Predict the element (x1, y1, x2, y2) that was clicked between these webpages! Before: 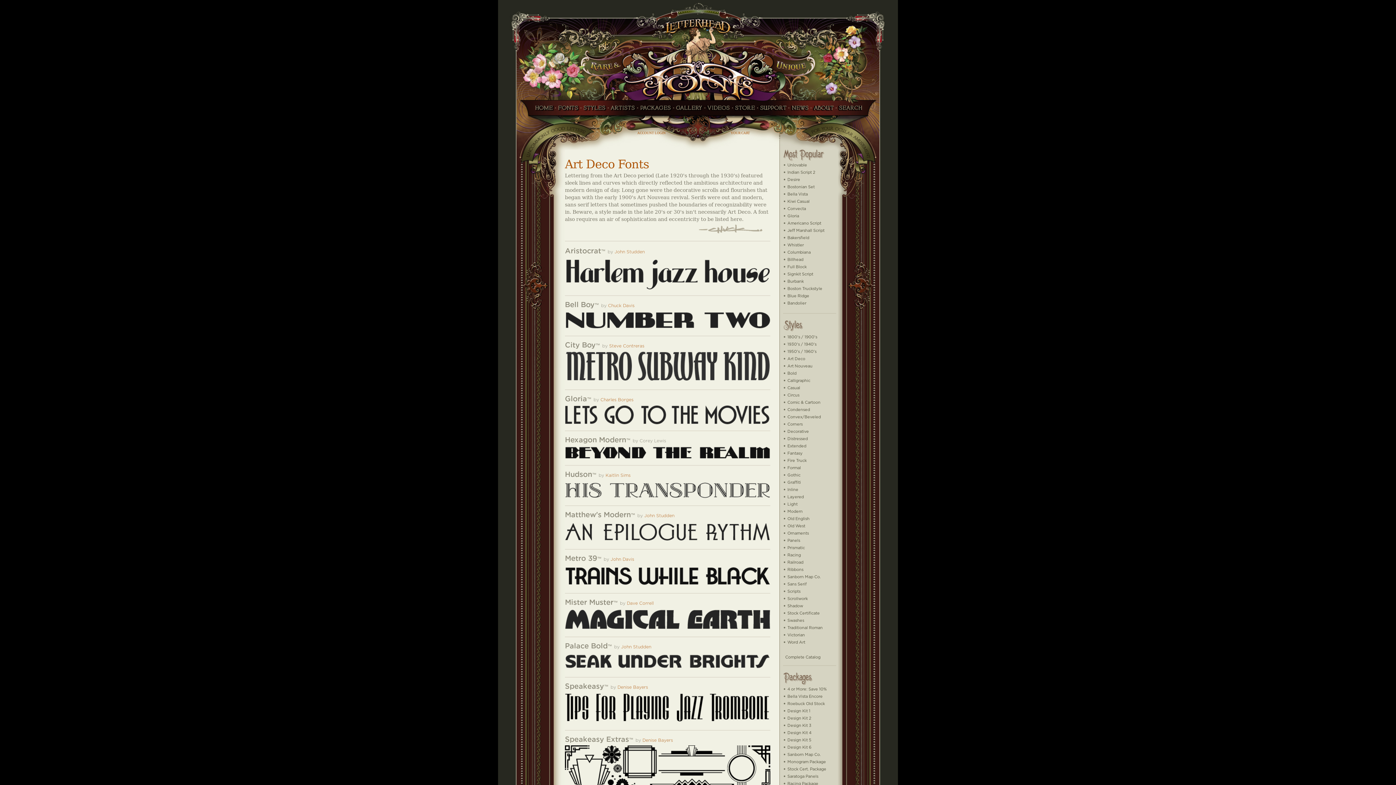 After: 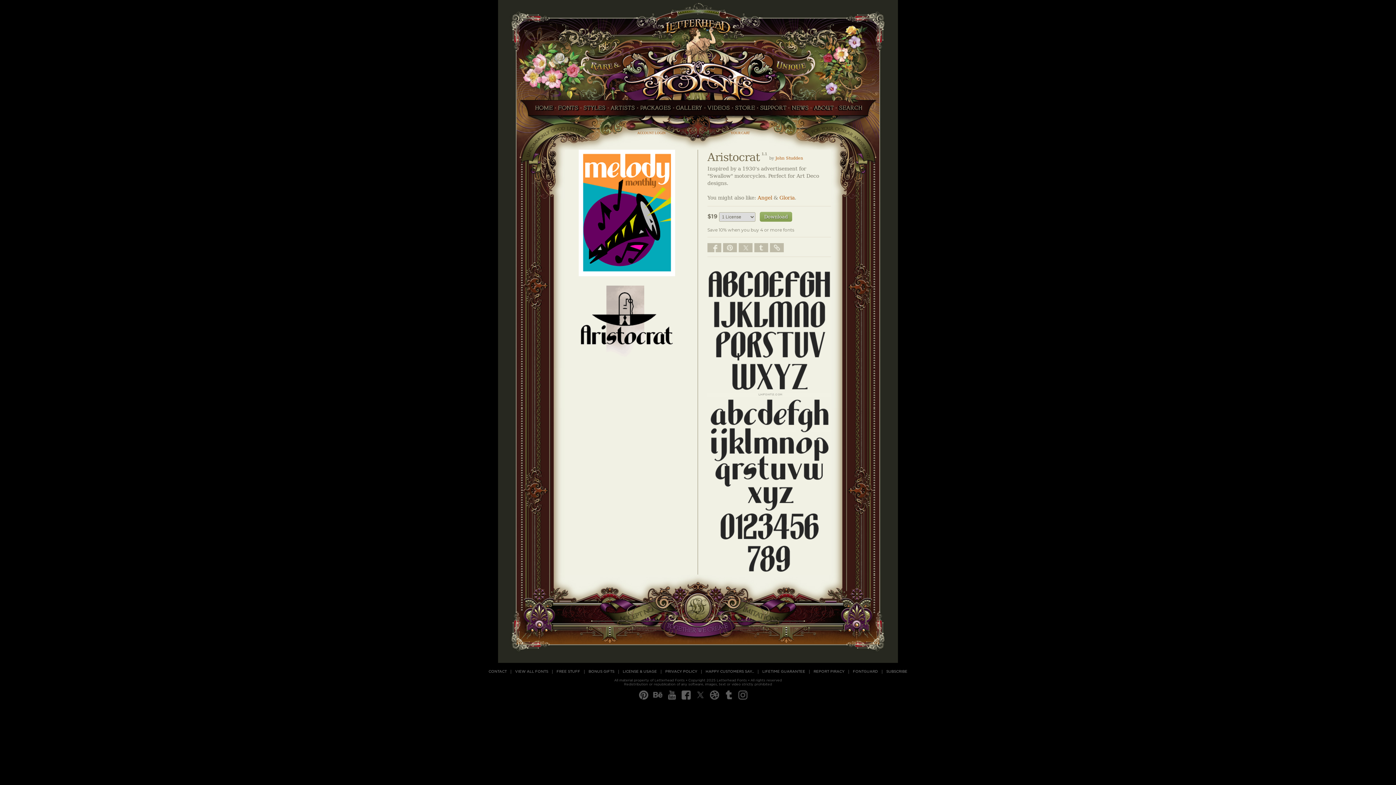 Action: label: Aristocrat bbox: (565, 248, 601, 254)